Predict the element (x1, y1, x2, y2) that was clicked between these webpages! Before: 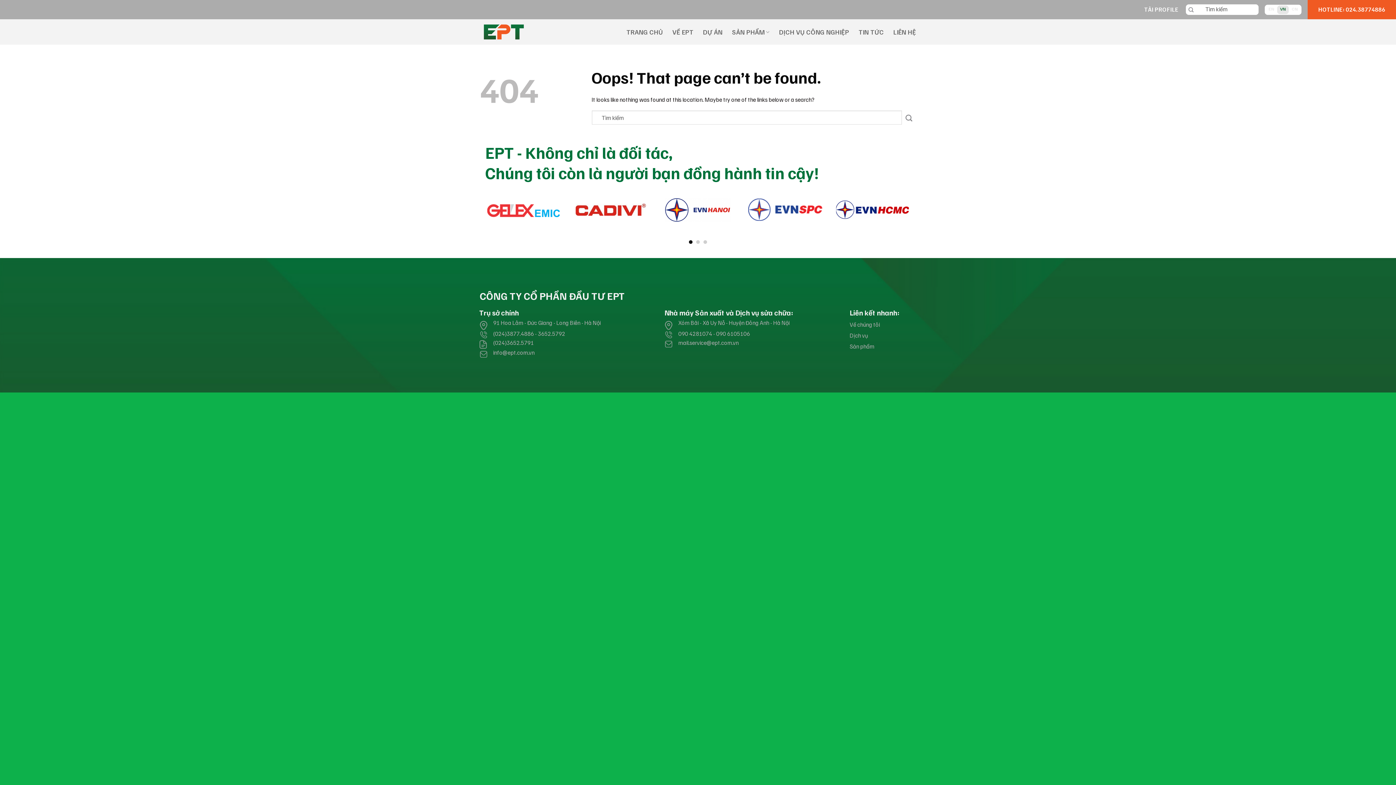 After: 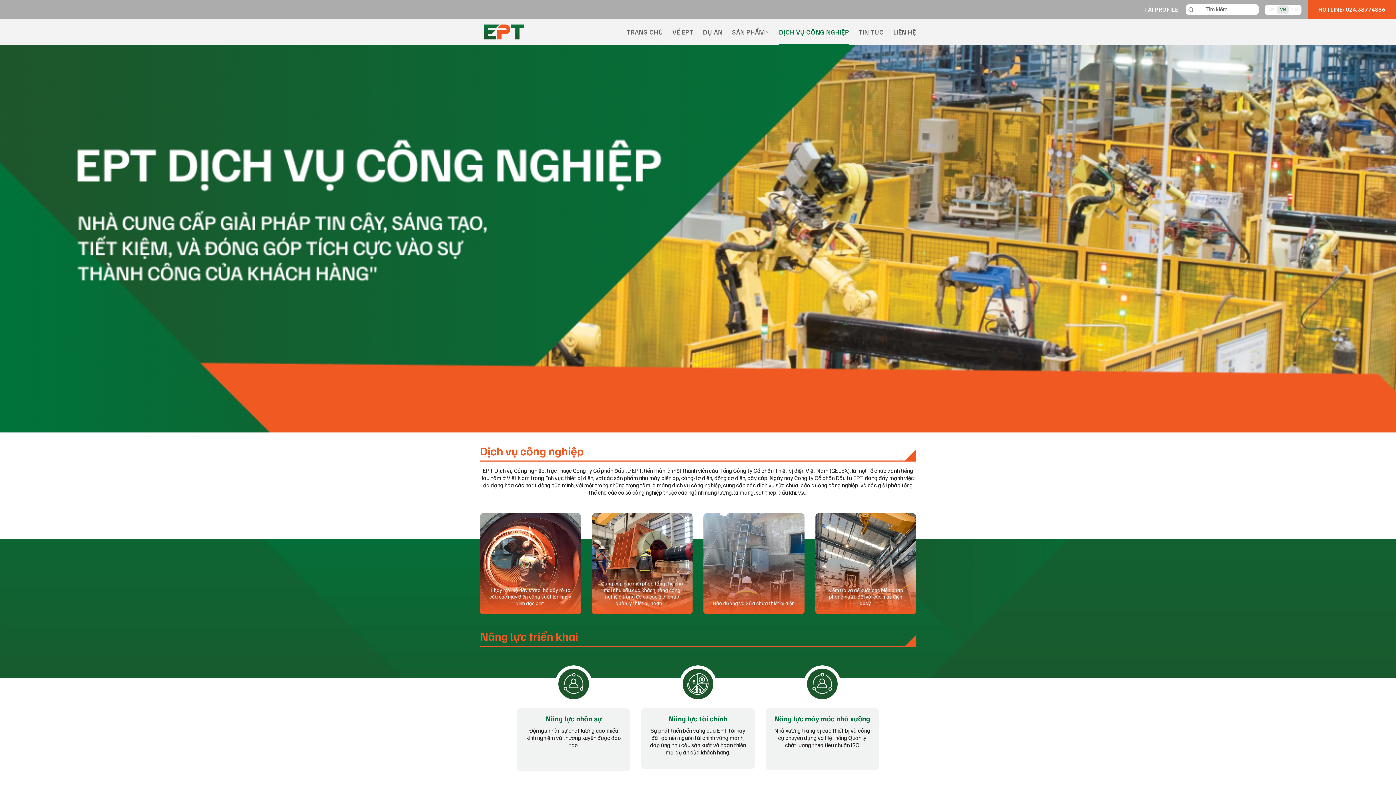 Action: bbox: (849, 330, 916, 341) label: Dịch vụ